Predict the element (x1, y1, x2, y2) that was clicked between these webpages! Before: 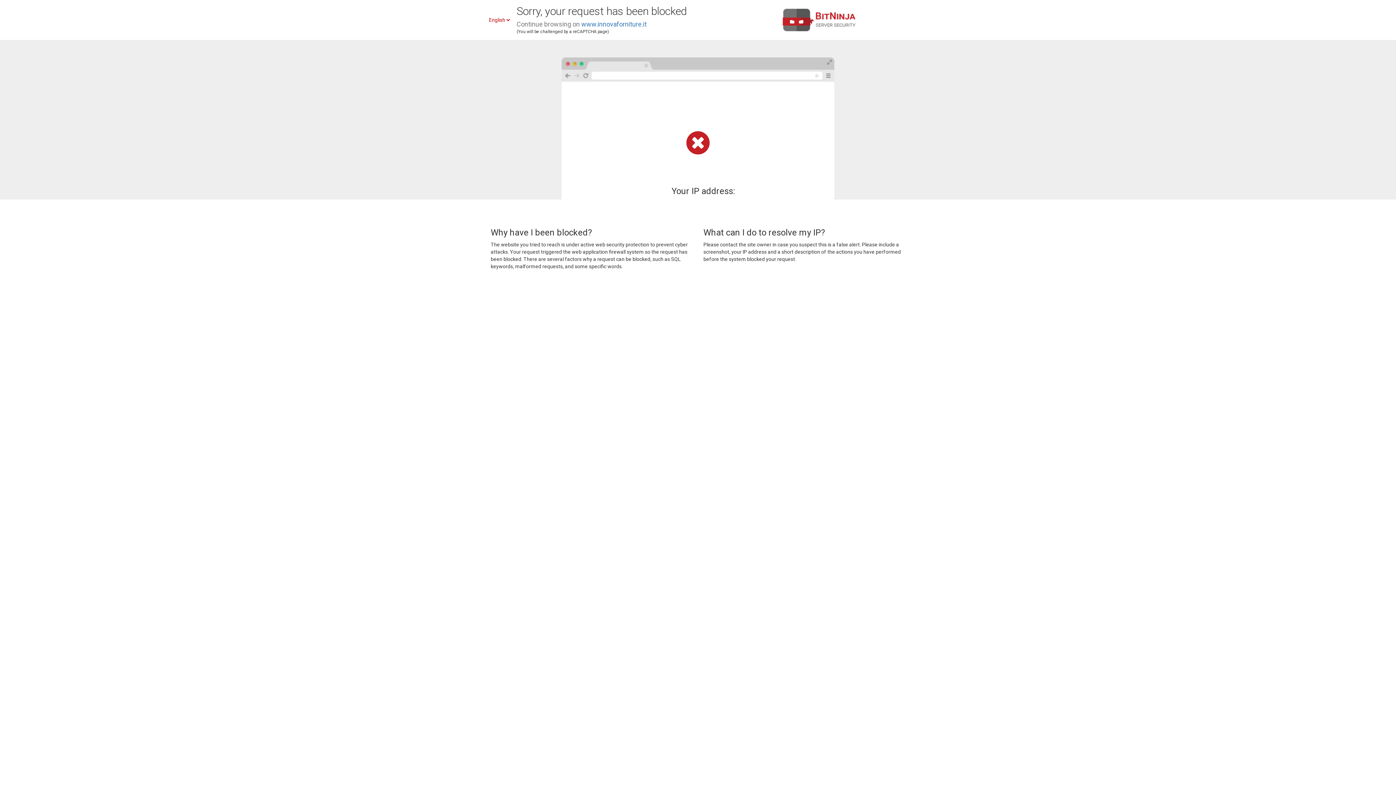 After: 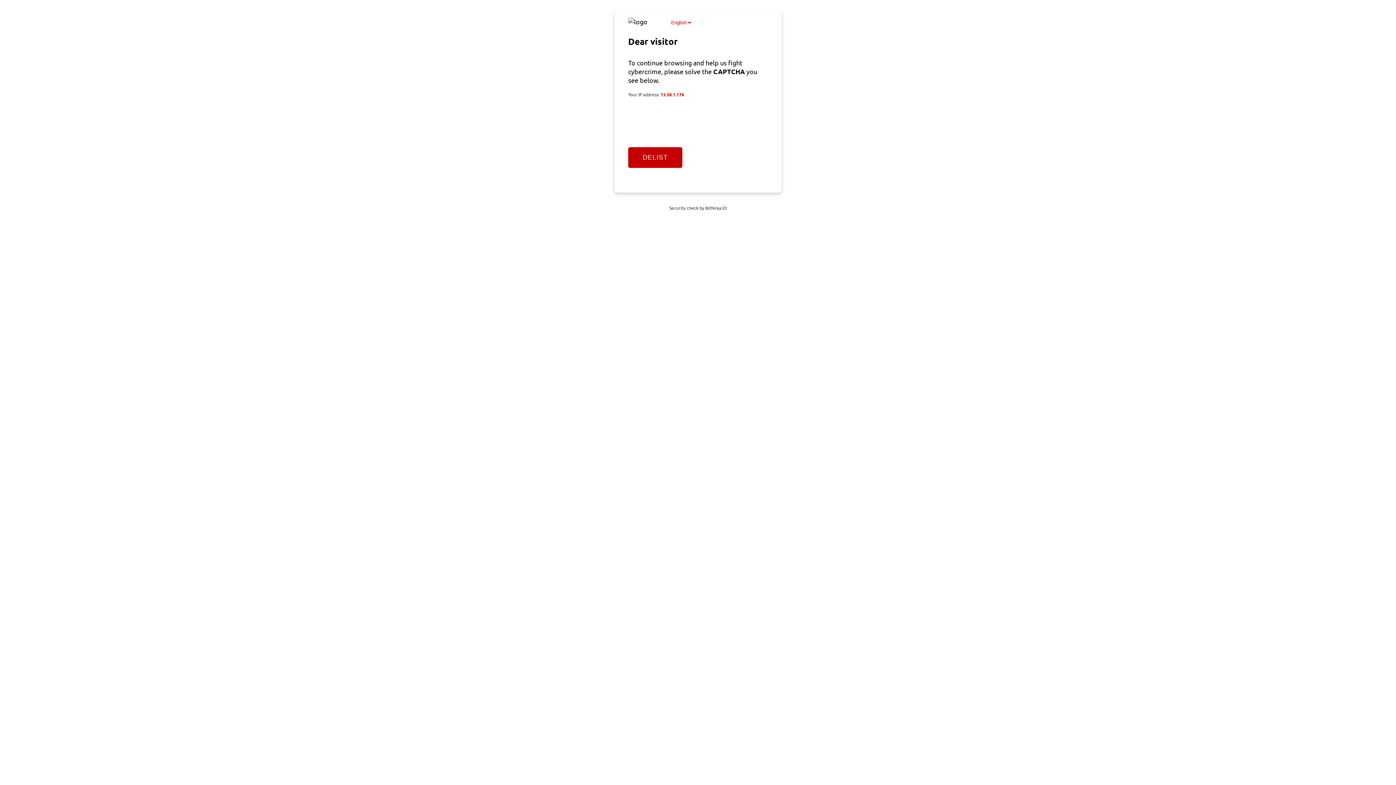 Action: label: www.innovaforniture.it bbox: (581, 20, 646, 28)